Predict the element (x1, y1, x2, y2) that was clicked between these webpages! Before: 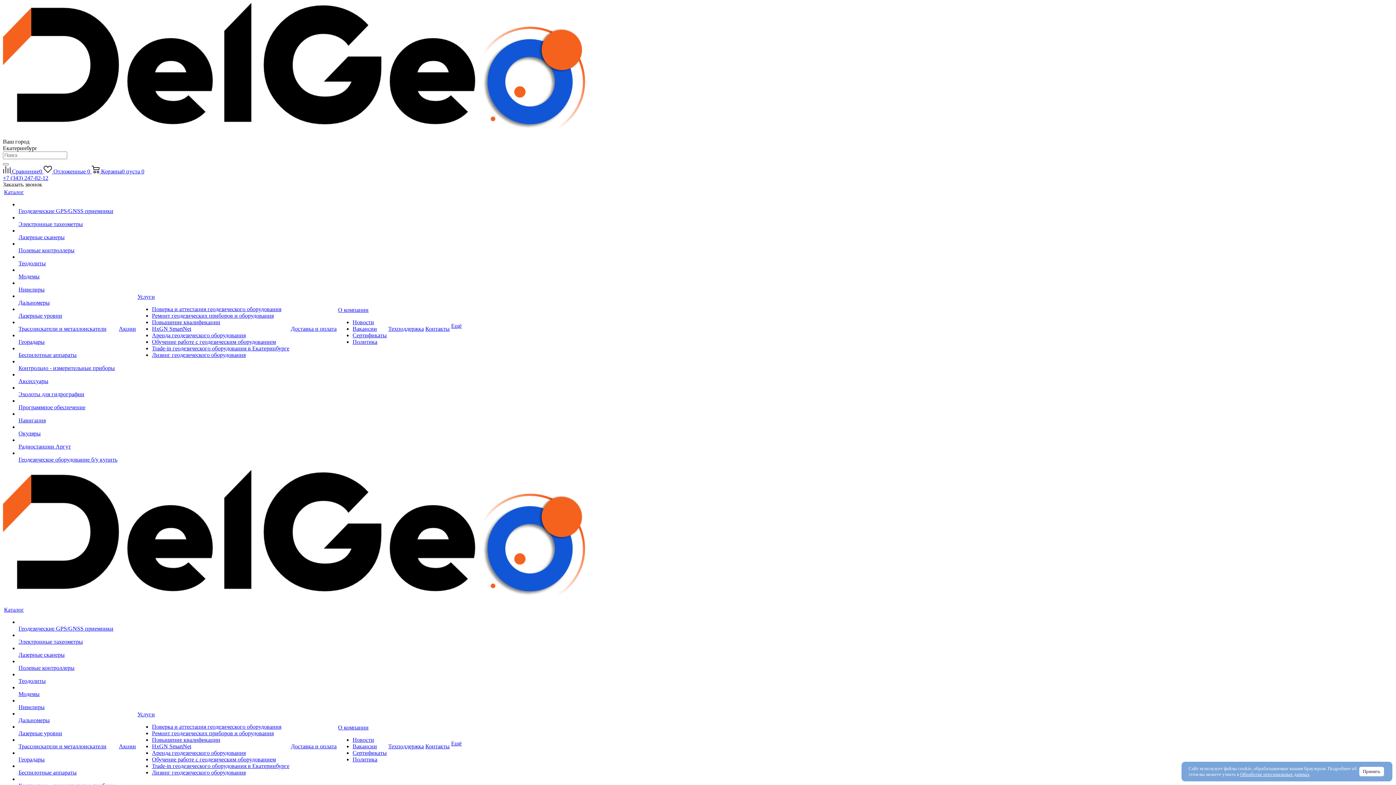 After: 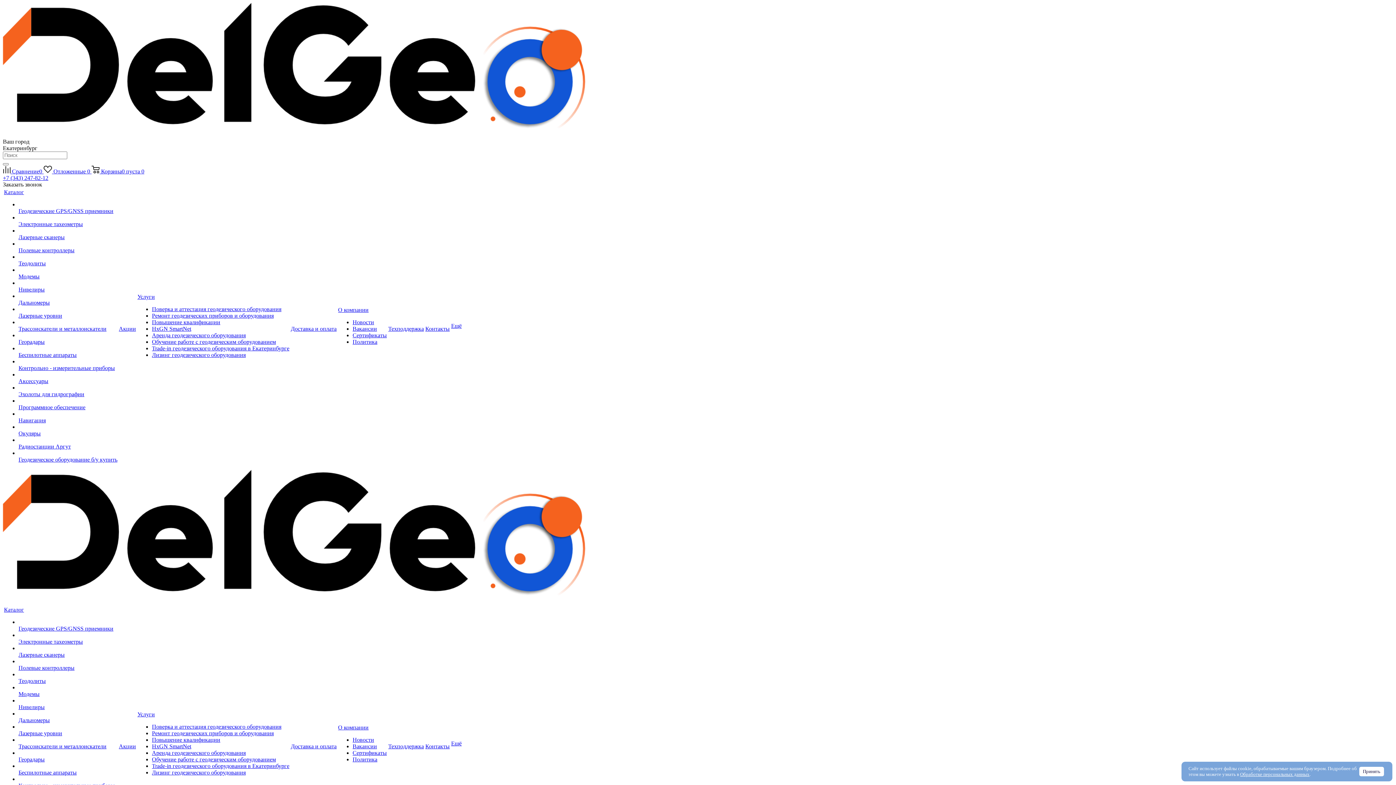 Action: bbox: (152, 763, 289, 769) label: Trade-in геодезического оборудования в Екатеринбурге